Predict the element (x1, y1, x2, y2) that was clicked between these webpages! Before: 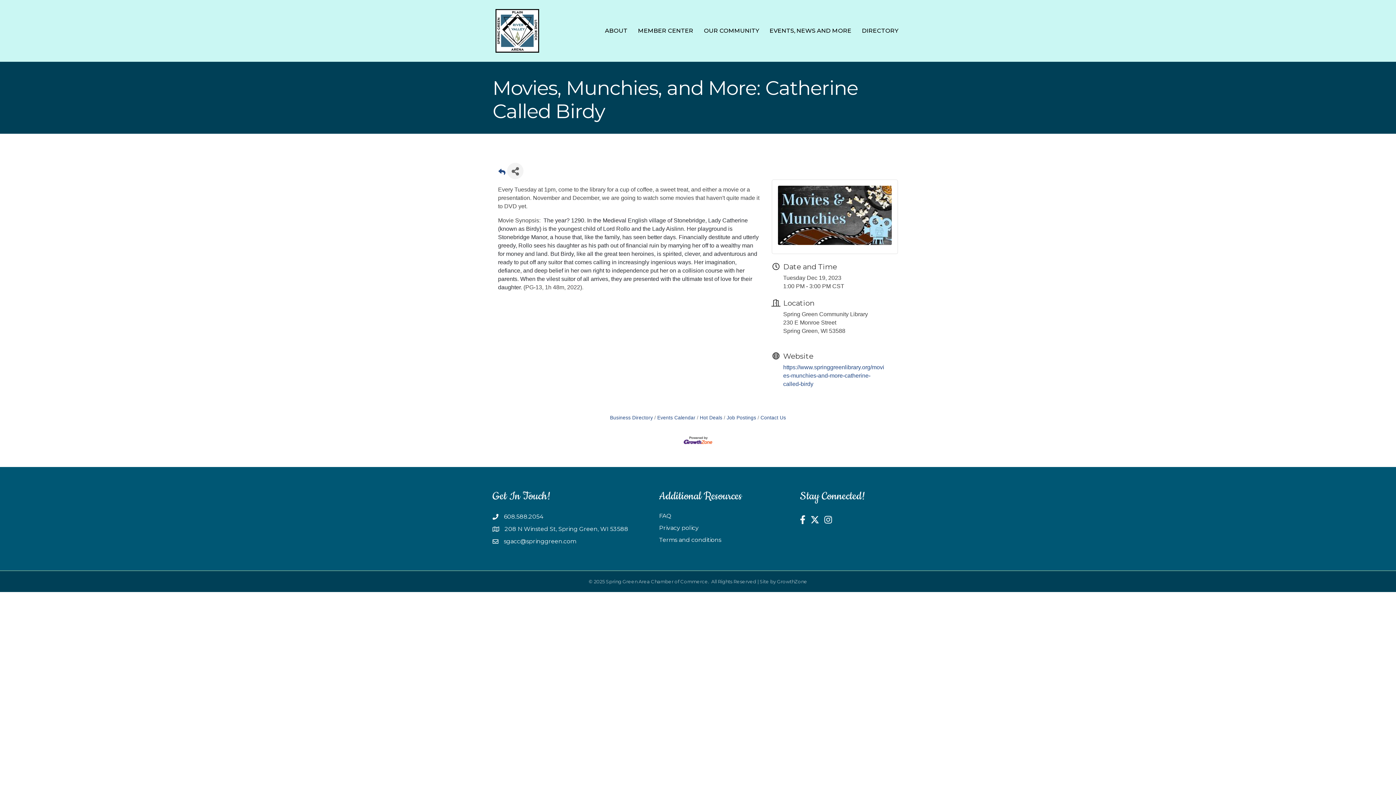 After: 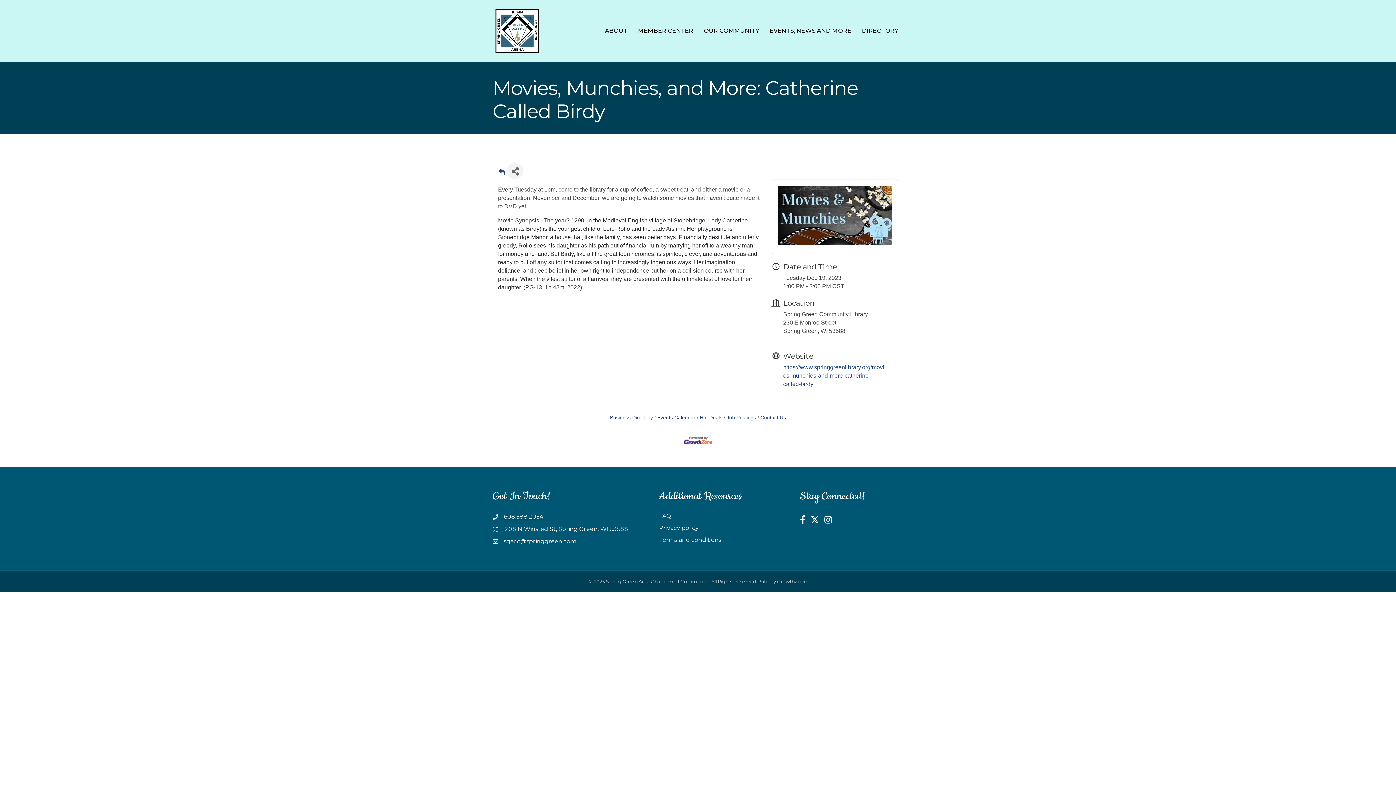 Action: label: 608.588.2054 bbox: (504, 512, 543, 521)